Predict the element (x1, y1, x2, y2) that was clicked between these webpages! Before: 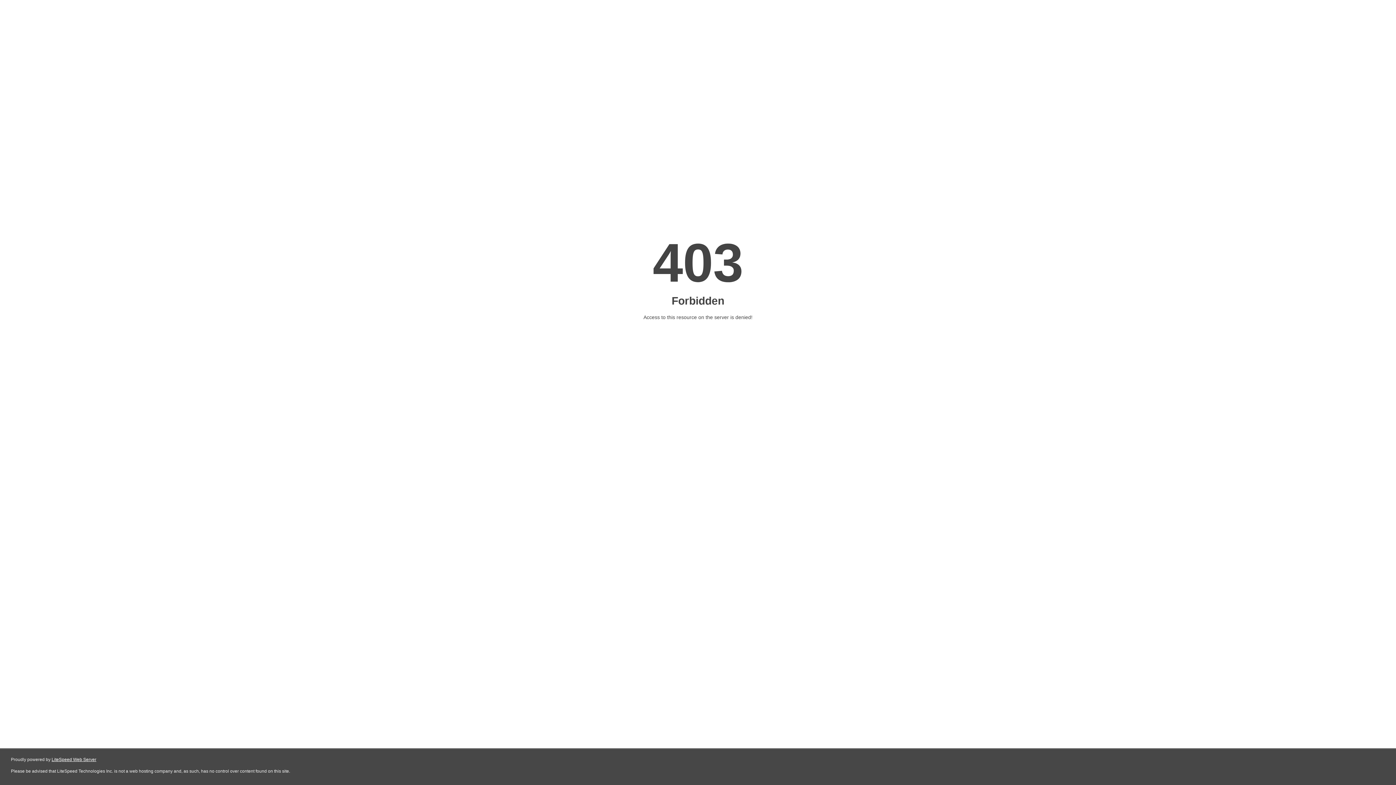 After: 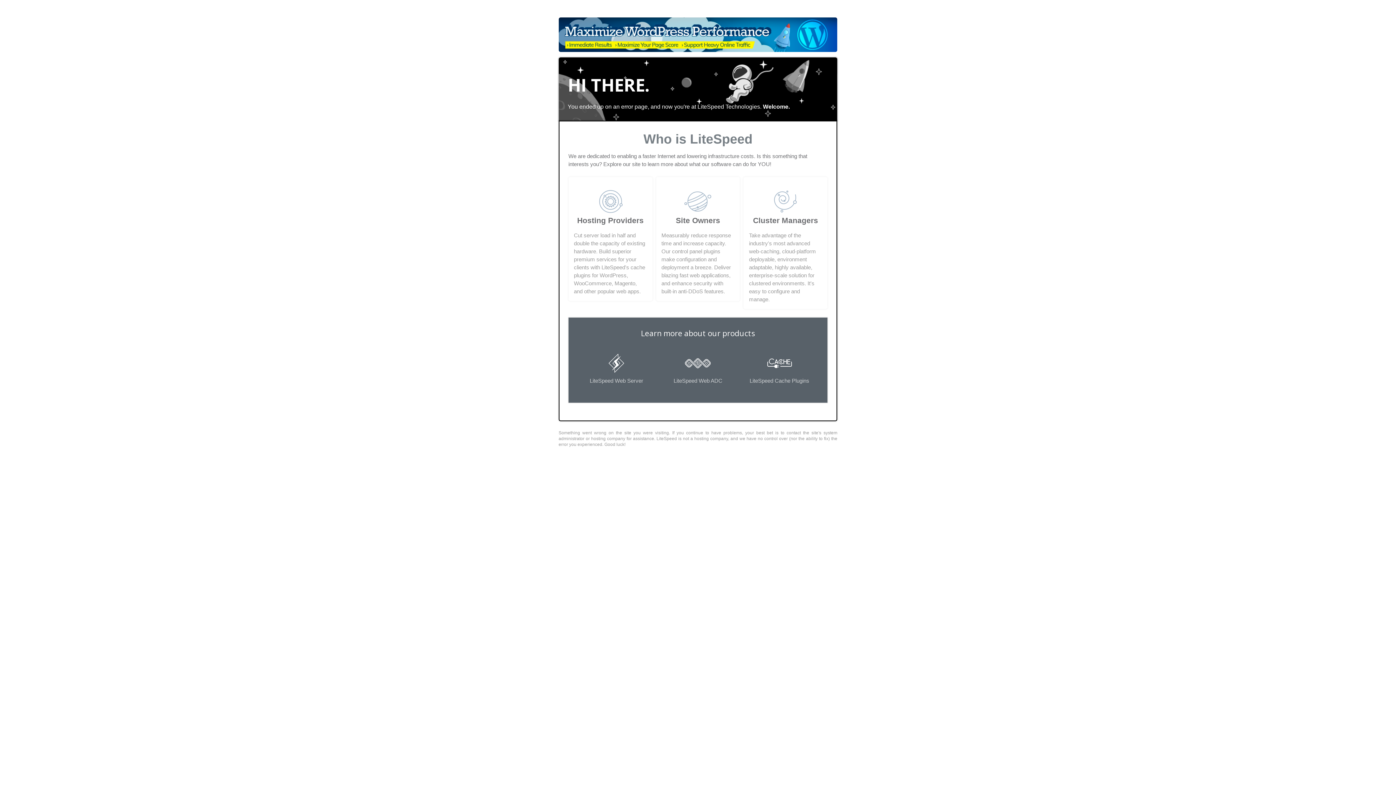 Action: bbox: (51, 757, 96, 762) label: LiteSpeed Web Server